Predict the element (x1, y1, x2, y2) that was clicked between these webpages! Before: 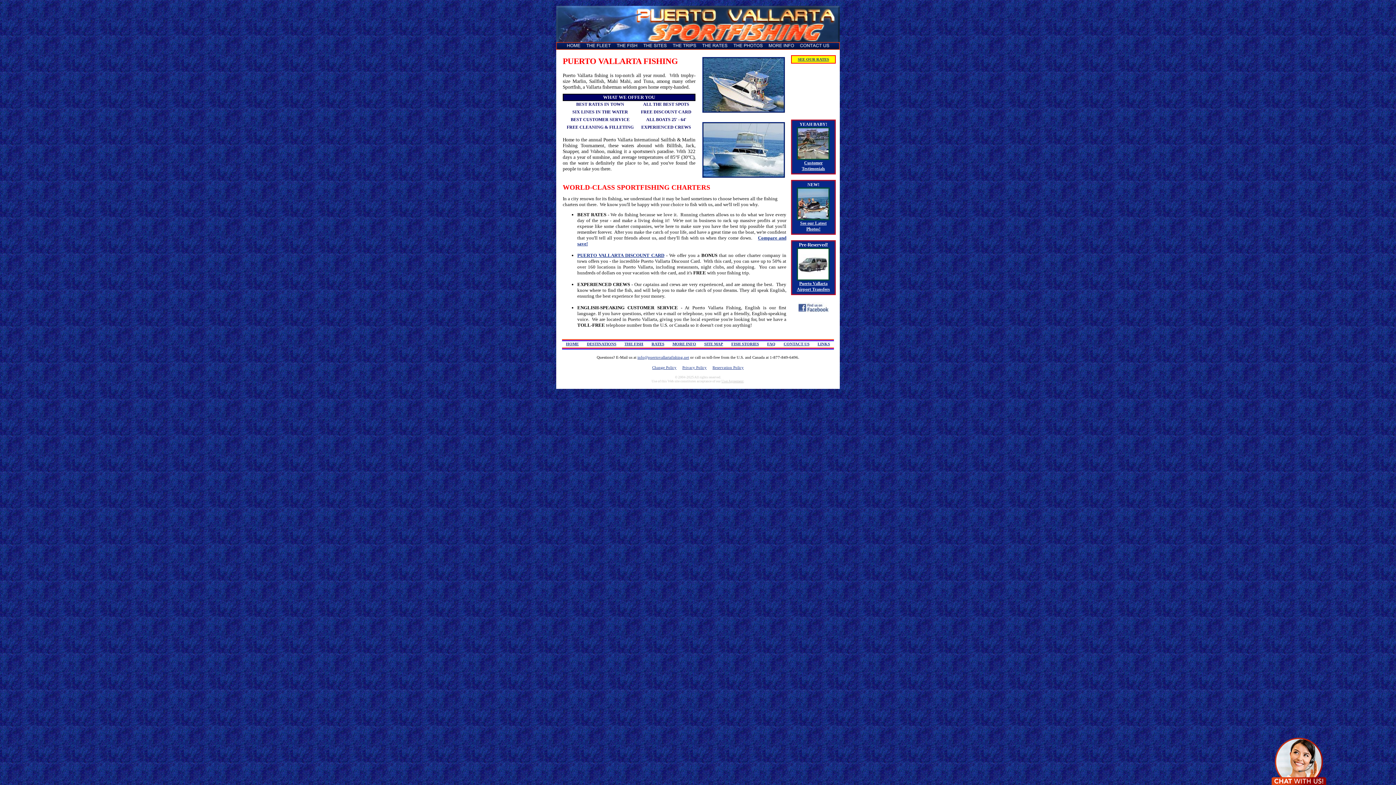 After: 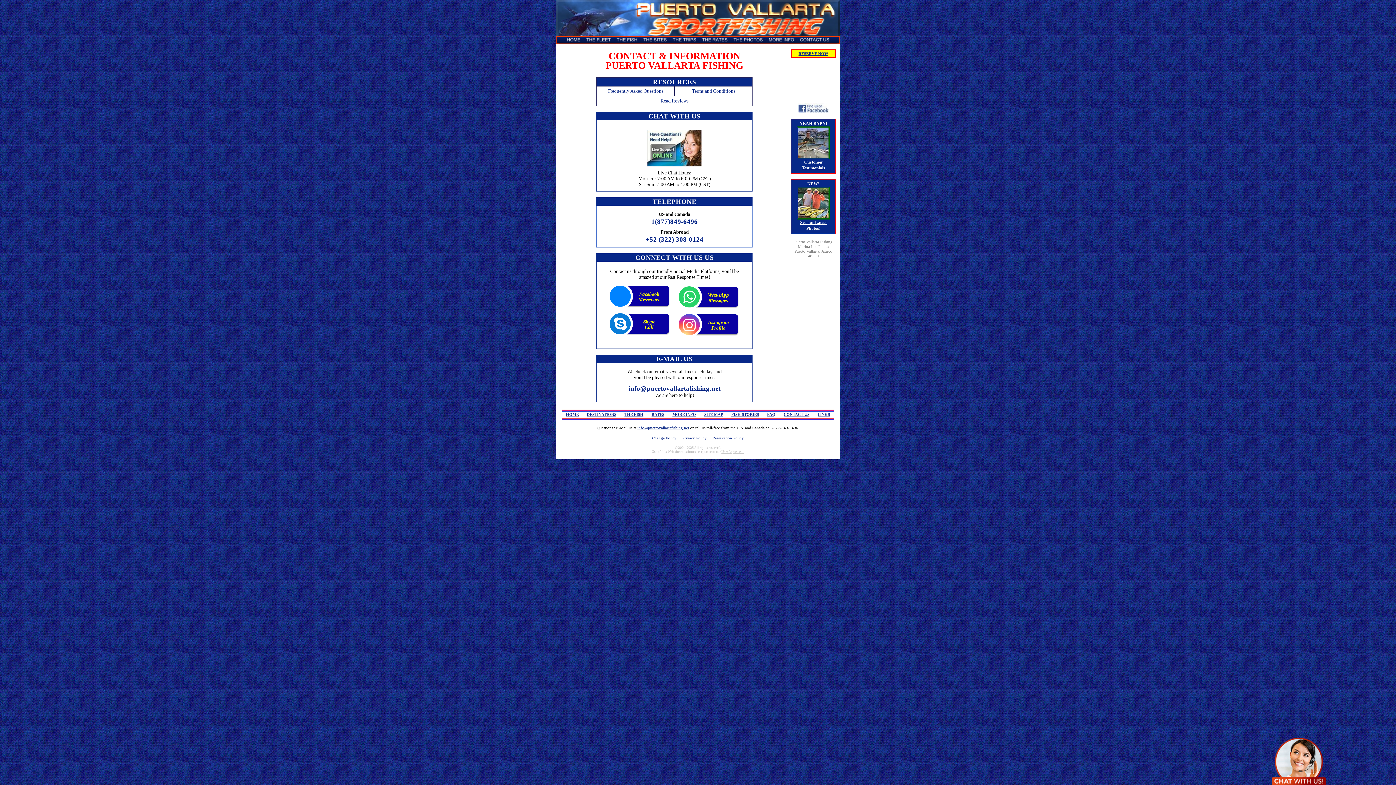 Action: bbox: (783, 341, 809, 346) label: CONTACT US